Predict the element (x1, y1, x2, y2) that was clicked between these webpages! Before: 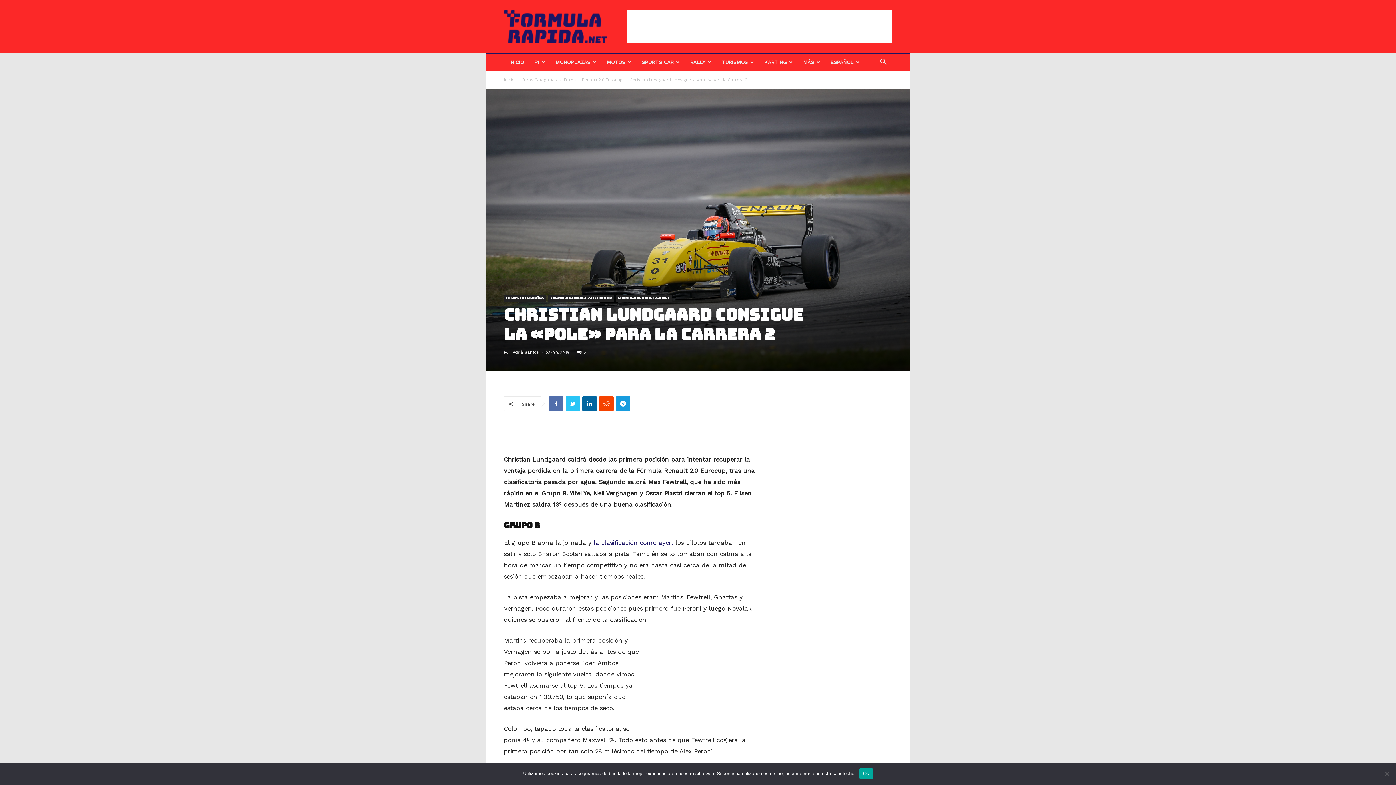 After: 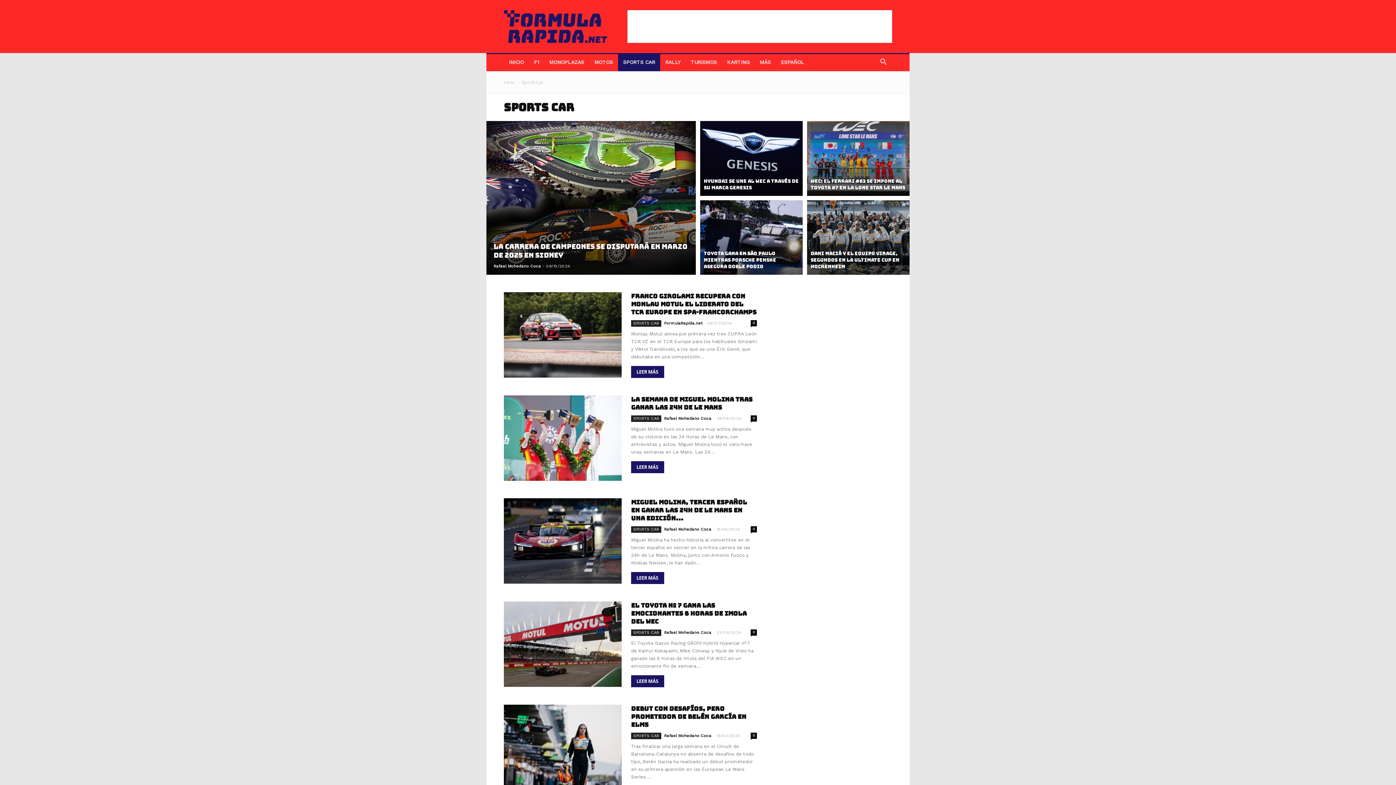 Action: bbox: (636, 53, 685, 71) label: SPORTS CAR